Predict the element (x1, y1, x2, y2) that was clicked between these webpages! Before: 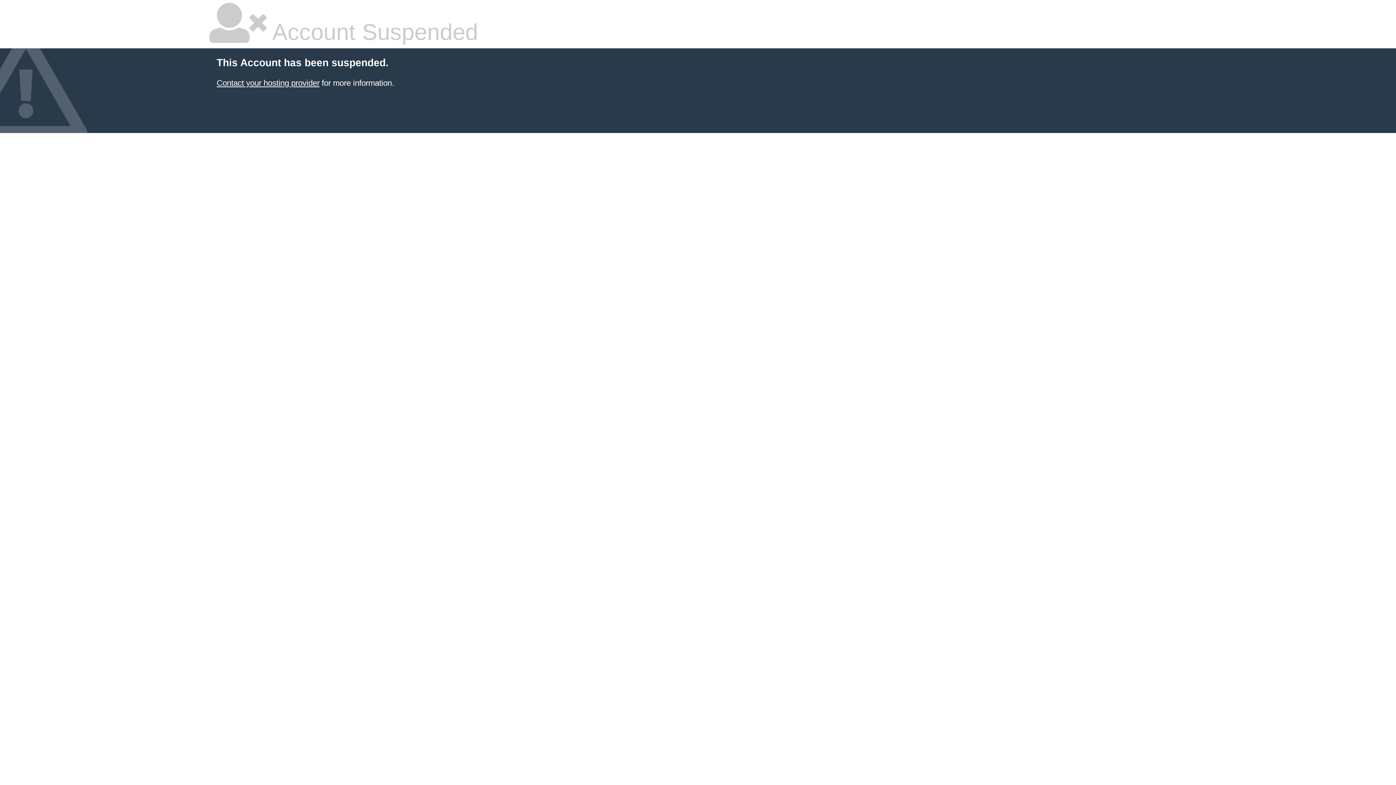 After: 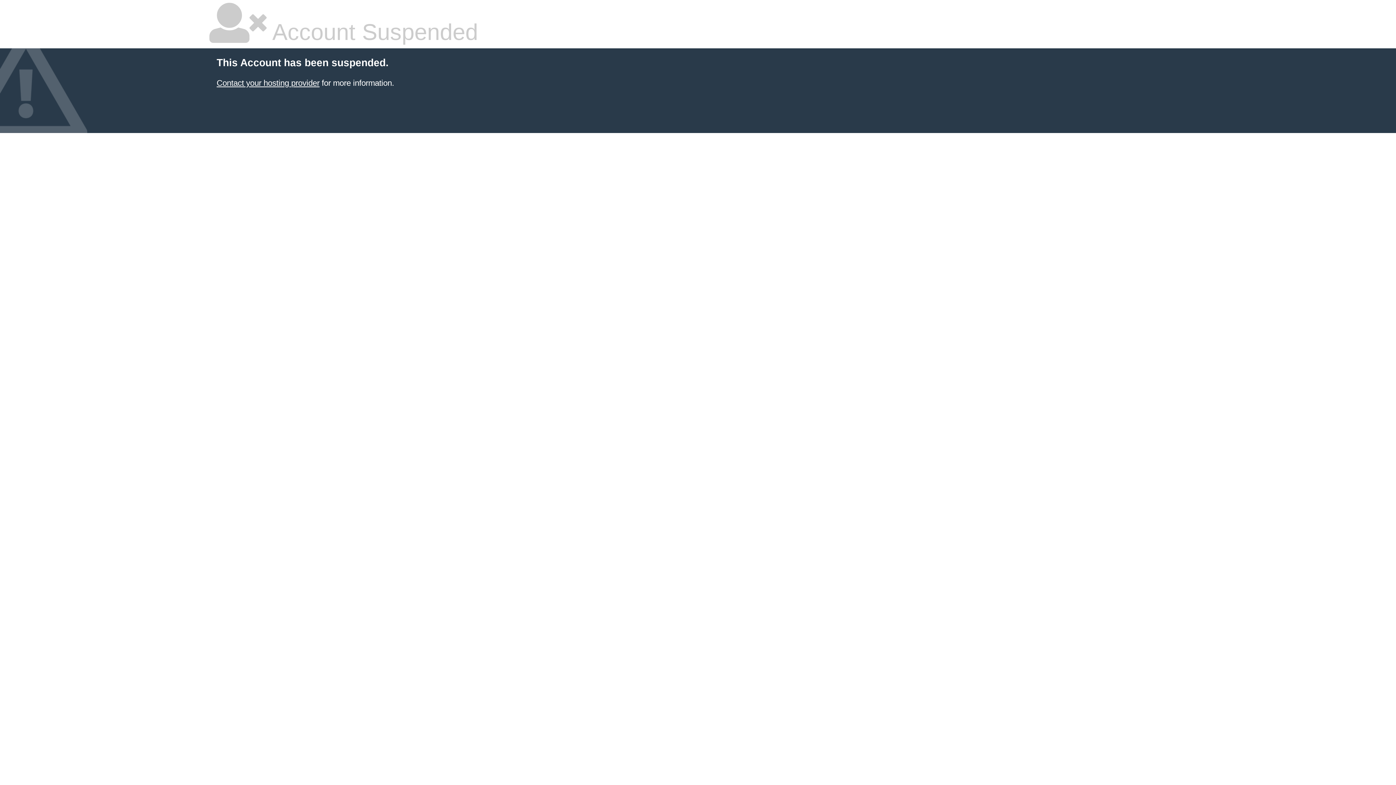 Action: bbox: (216, 78, 319, 87) label: Contact your hosting provider